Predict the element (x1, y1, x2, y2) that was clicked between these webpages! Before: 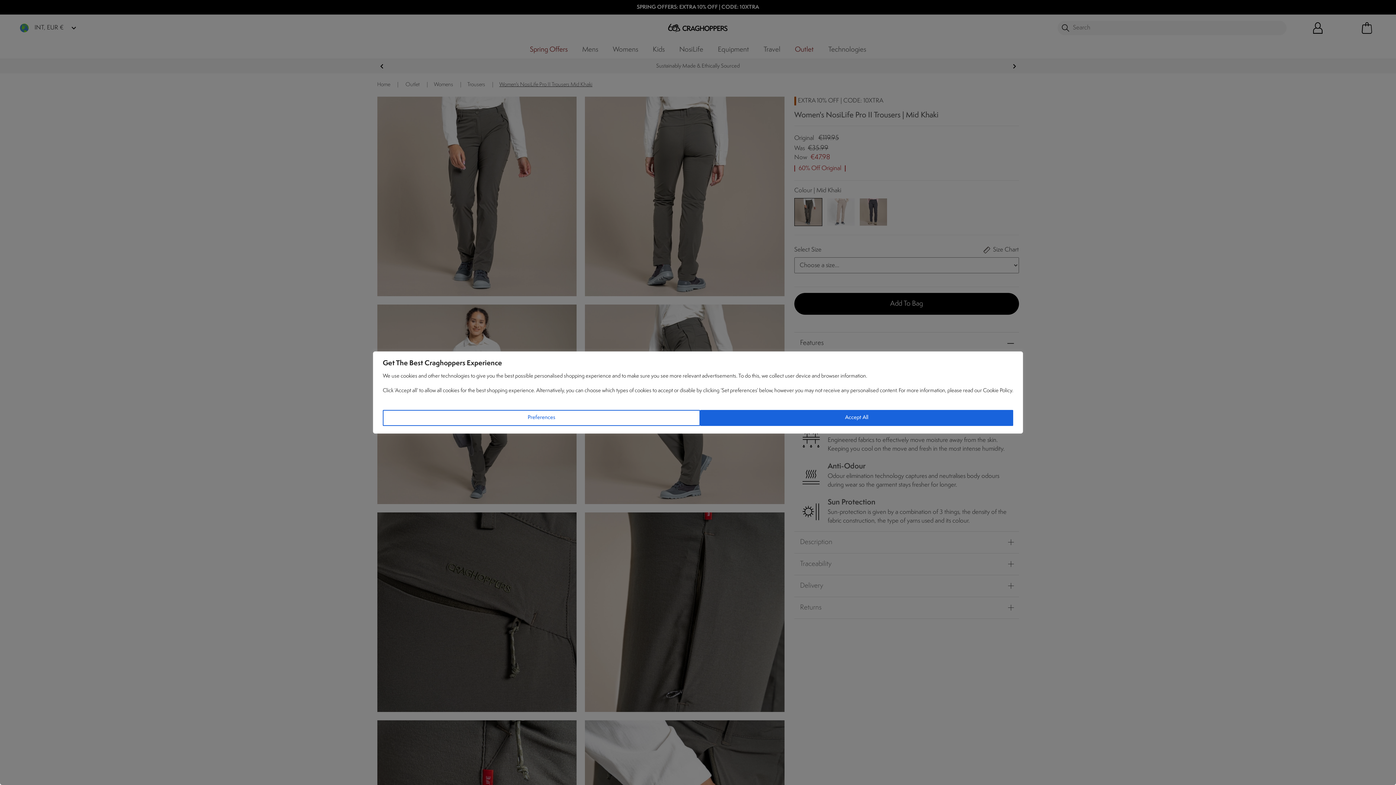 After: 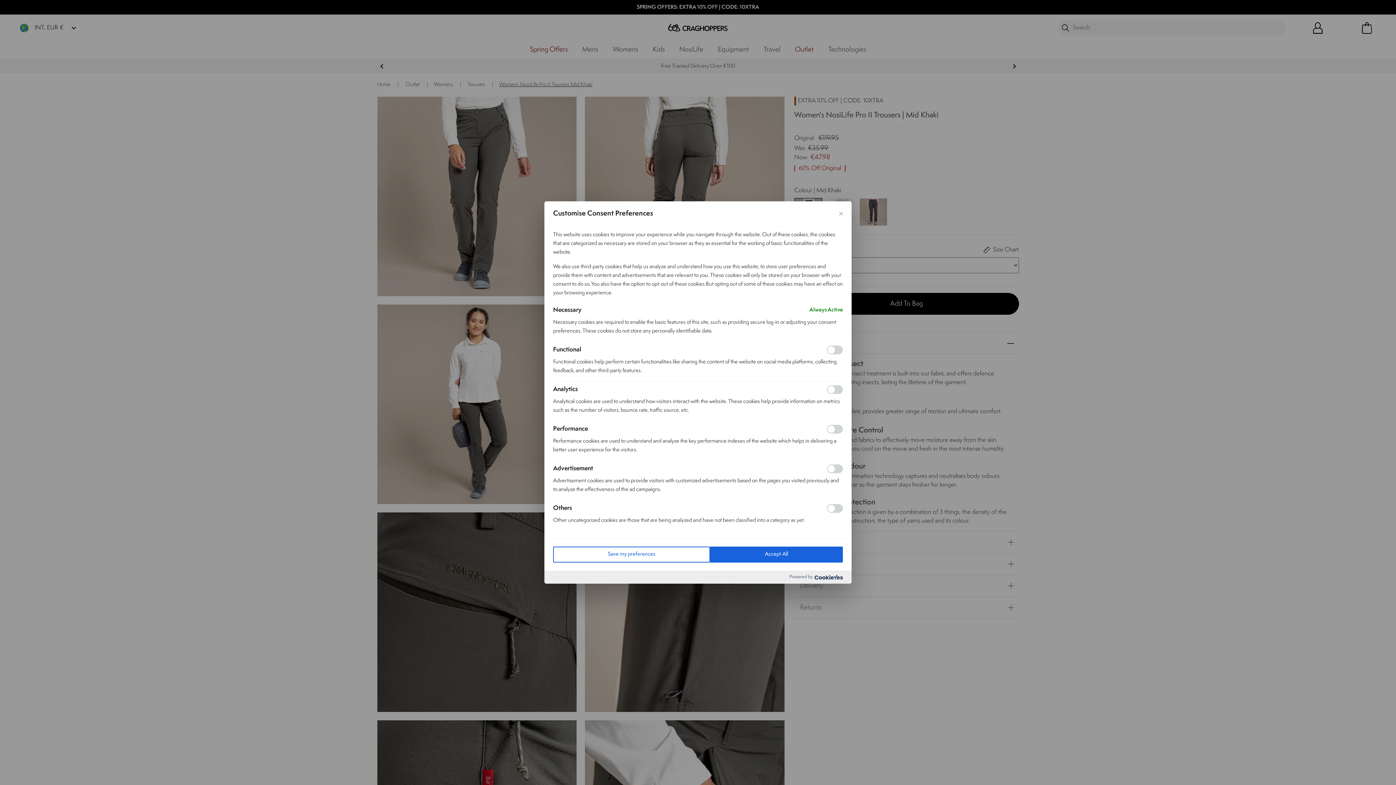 Action: label: Preferences bbox: (382, 410, 700, 426)